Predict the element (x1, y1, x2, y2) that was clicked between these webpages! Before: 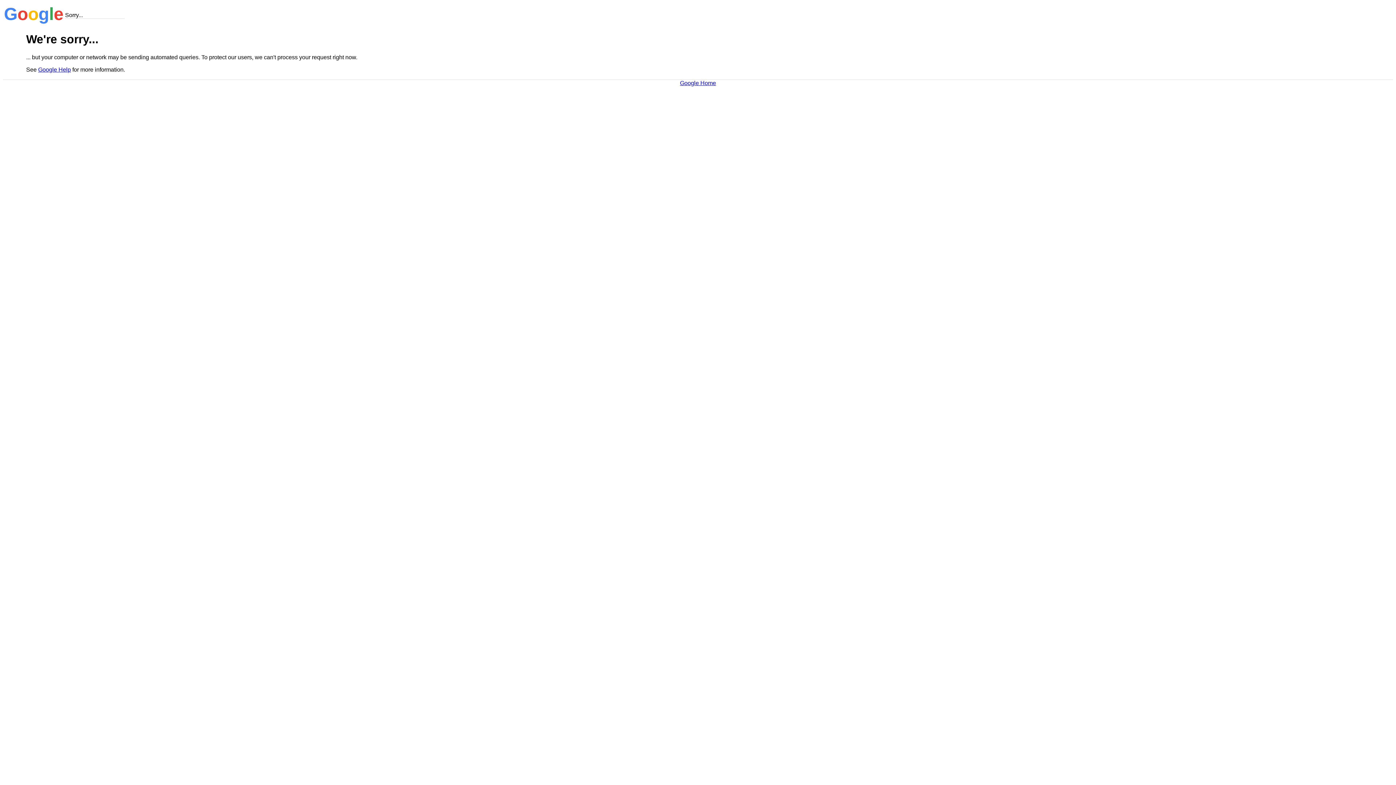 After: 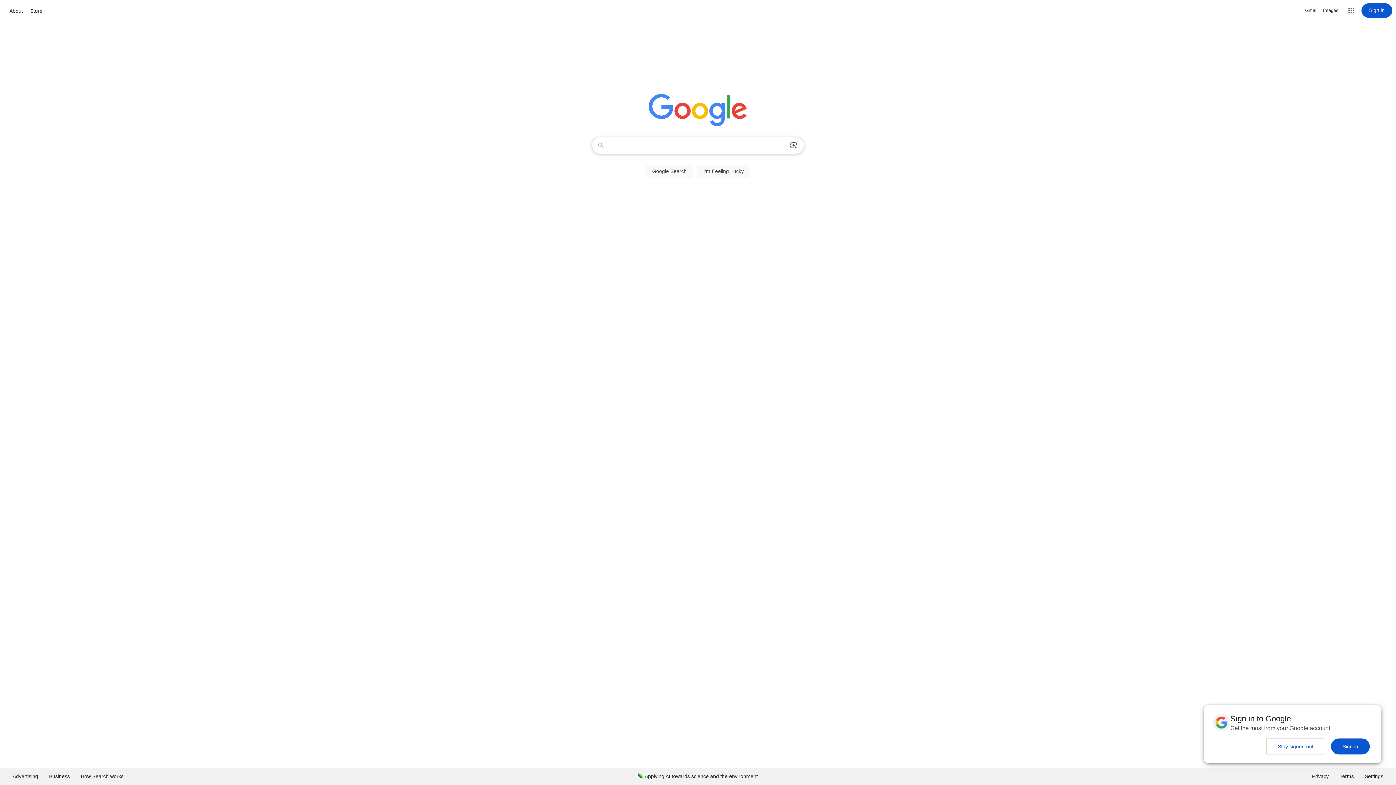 Action: bbox: (680, 79, 716, 86) label: Google Home